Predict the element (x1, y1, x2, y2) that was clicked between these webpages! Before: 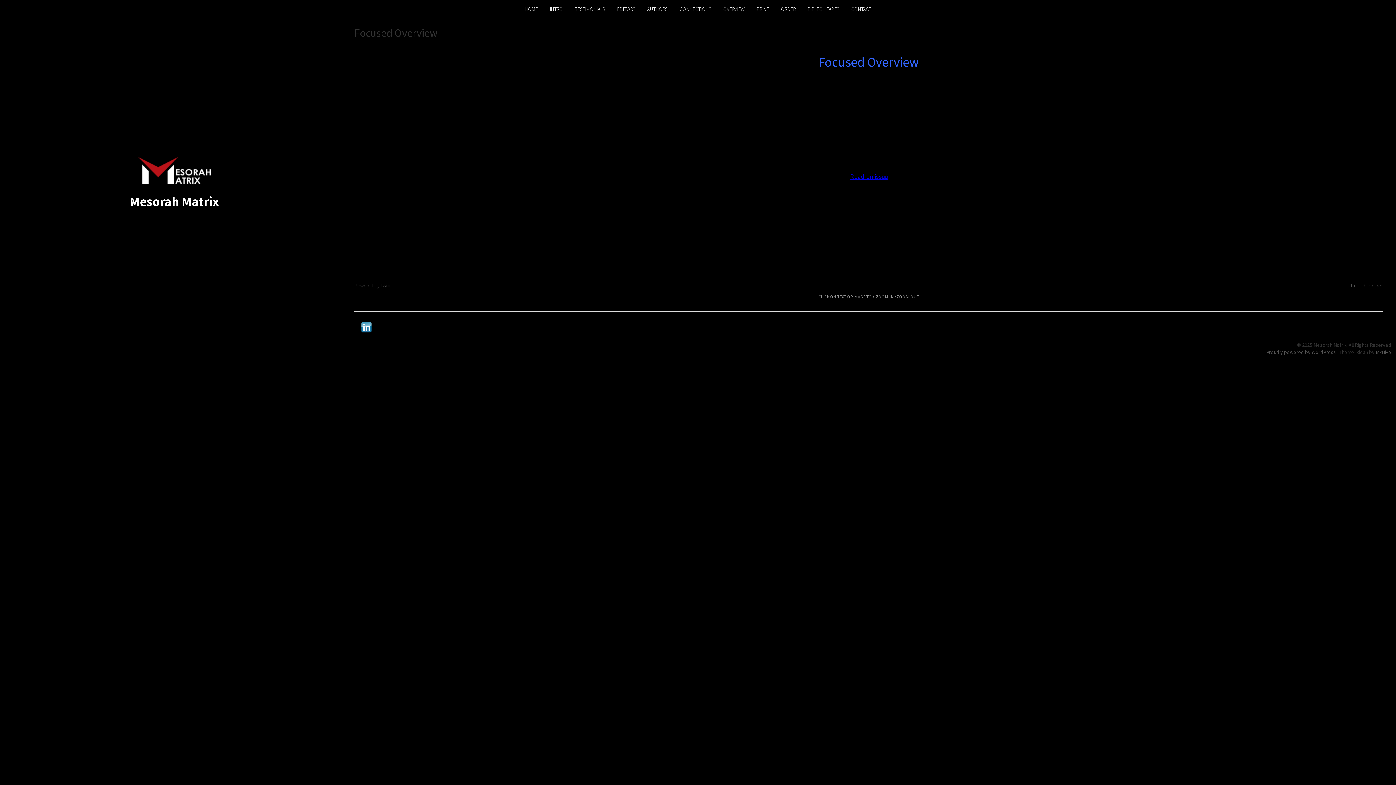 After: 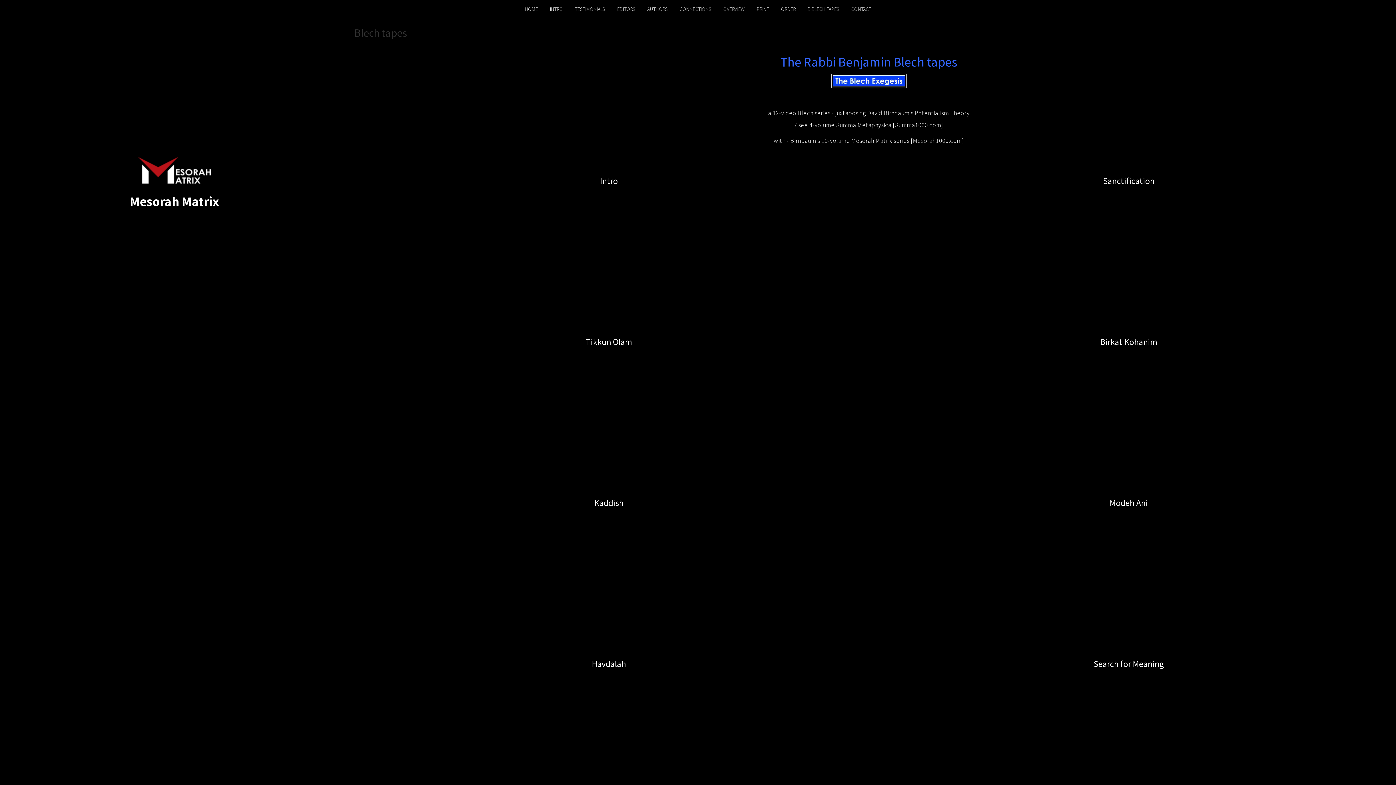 Action: bbox: (807, 5, 839, 12) label: B BLECH TAPES